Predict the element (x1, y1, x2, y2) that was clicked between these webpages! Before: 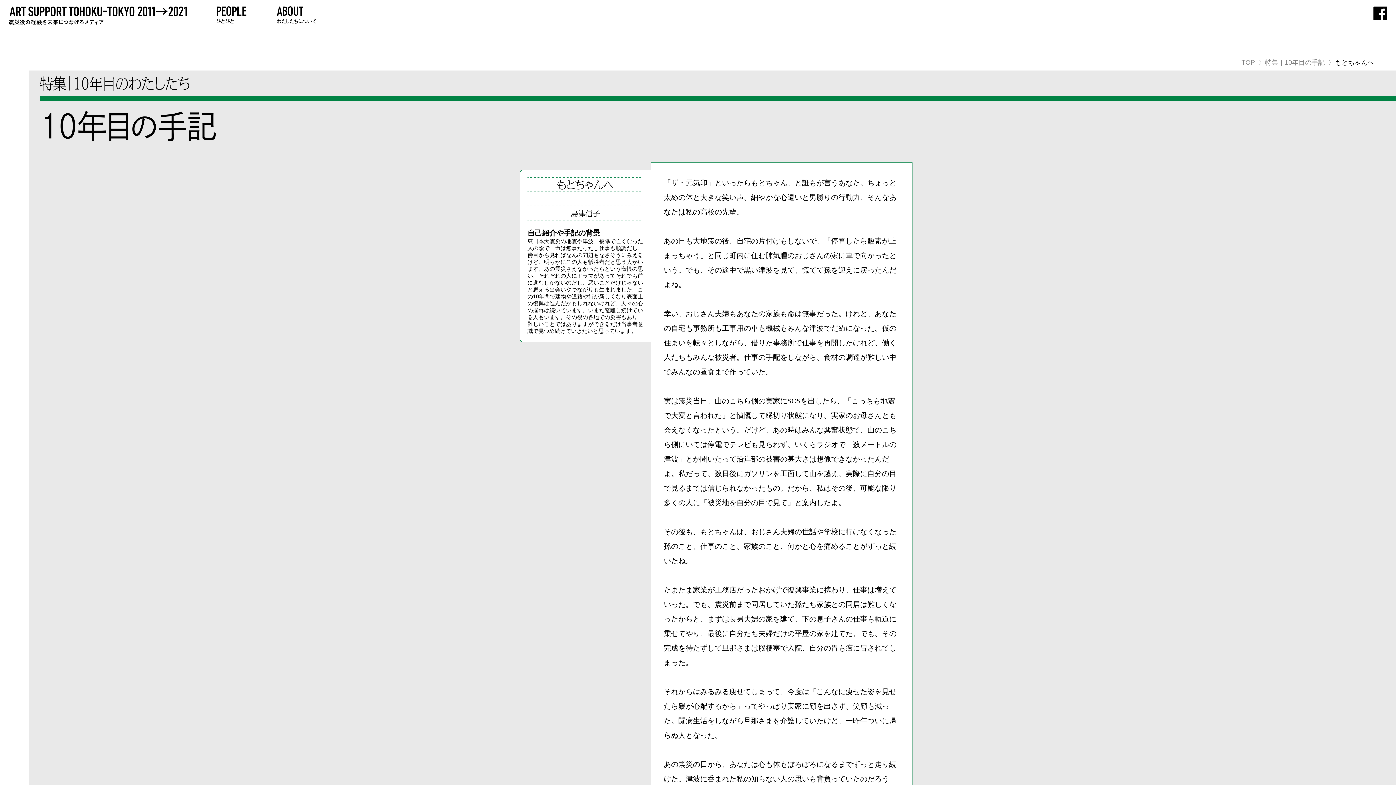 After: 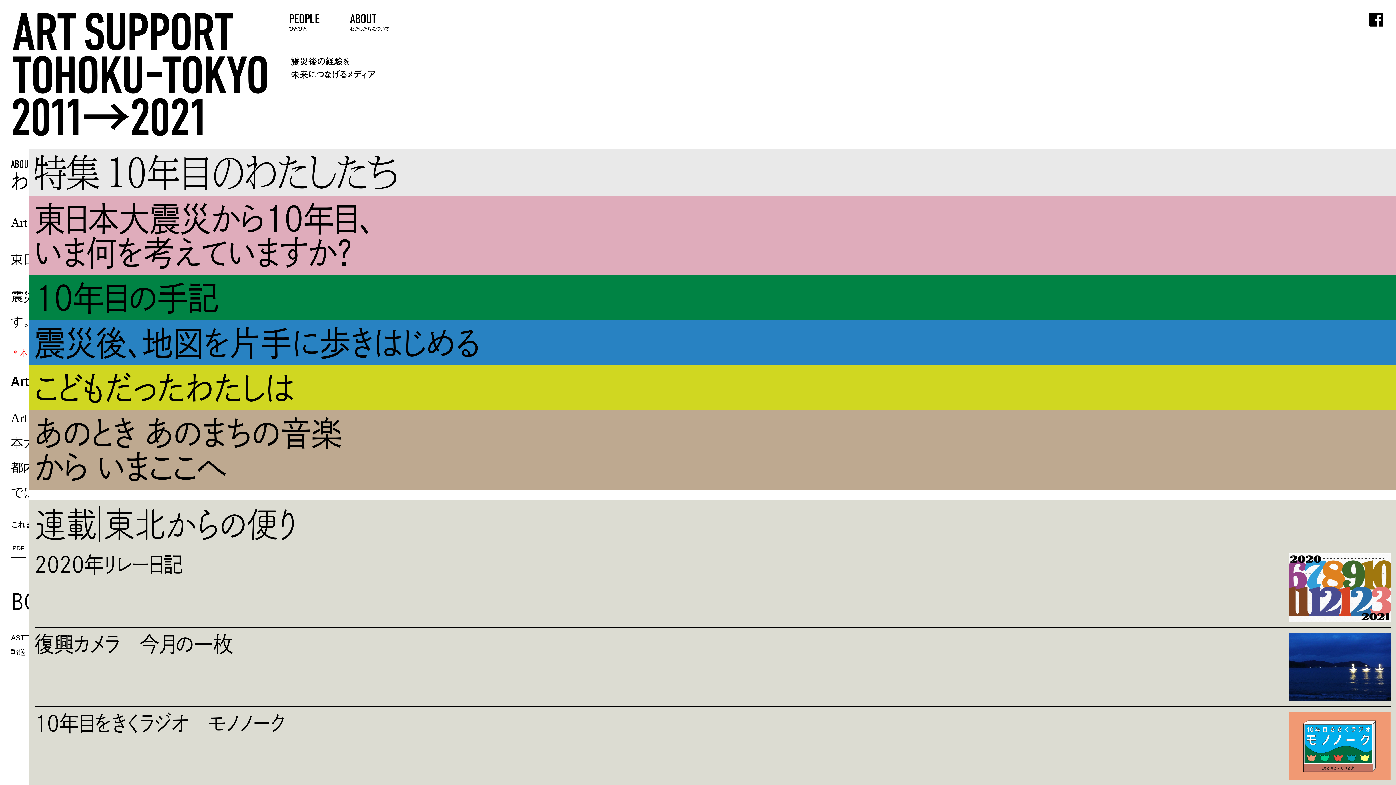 Action: bbox: (8, 12, 186, 18)